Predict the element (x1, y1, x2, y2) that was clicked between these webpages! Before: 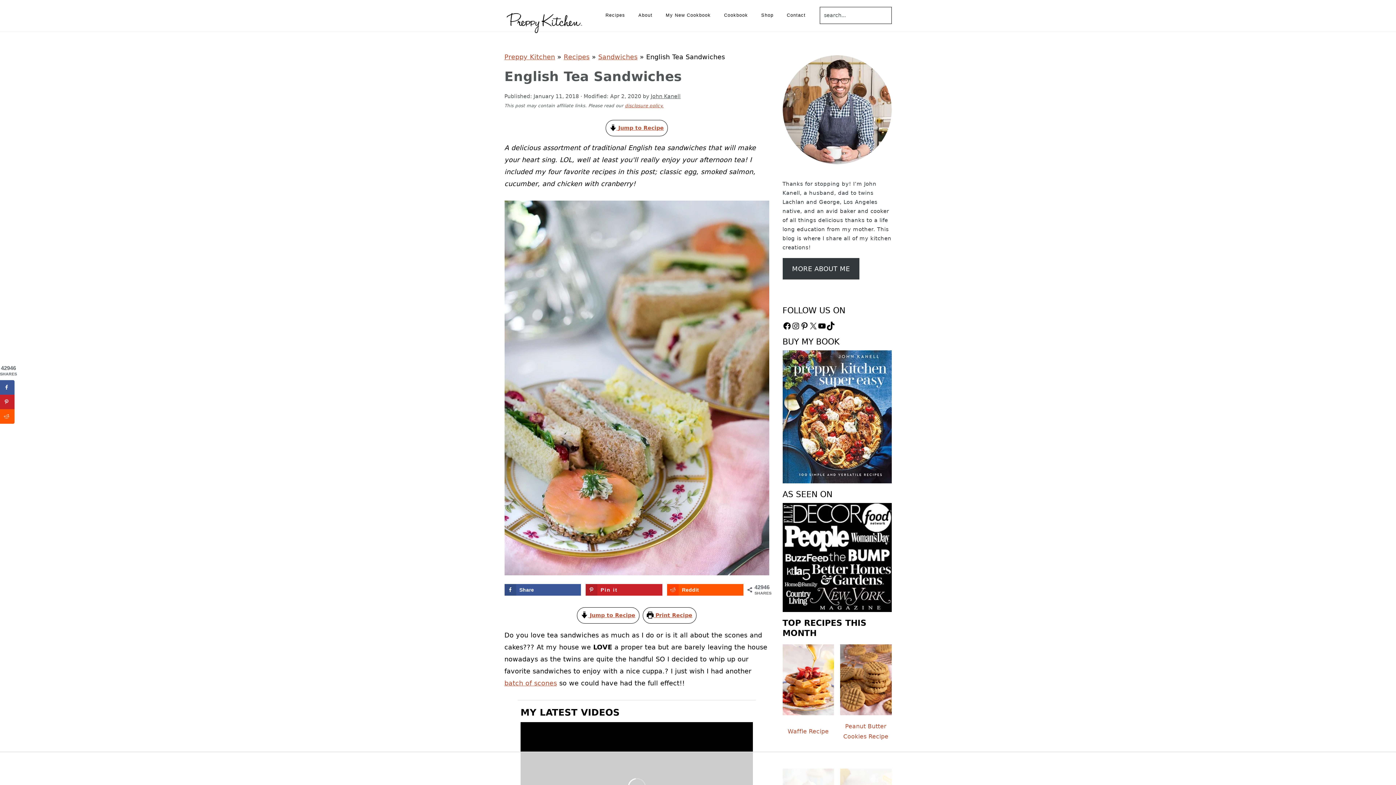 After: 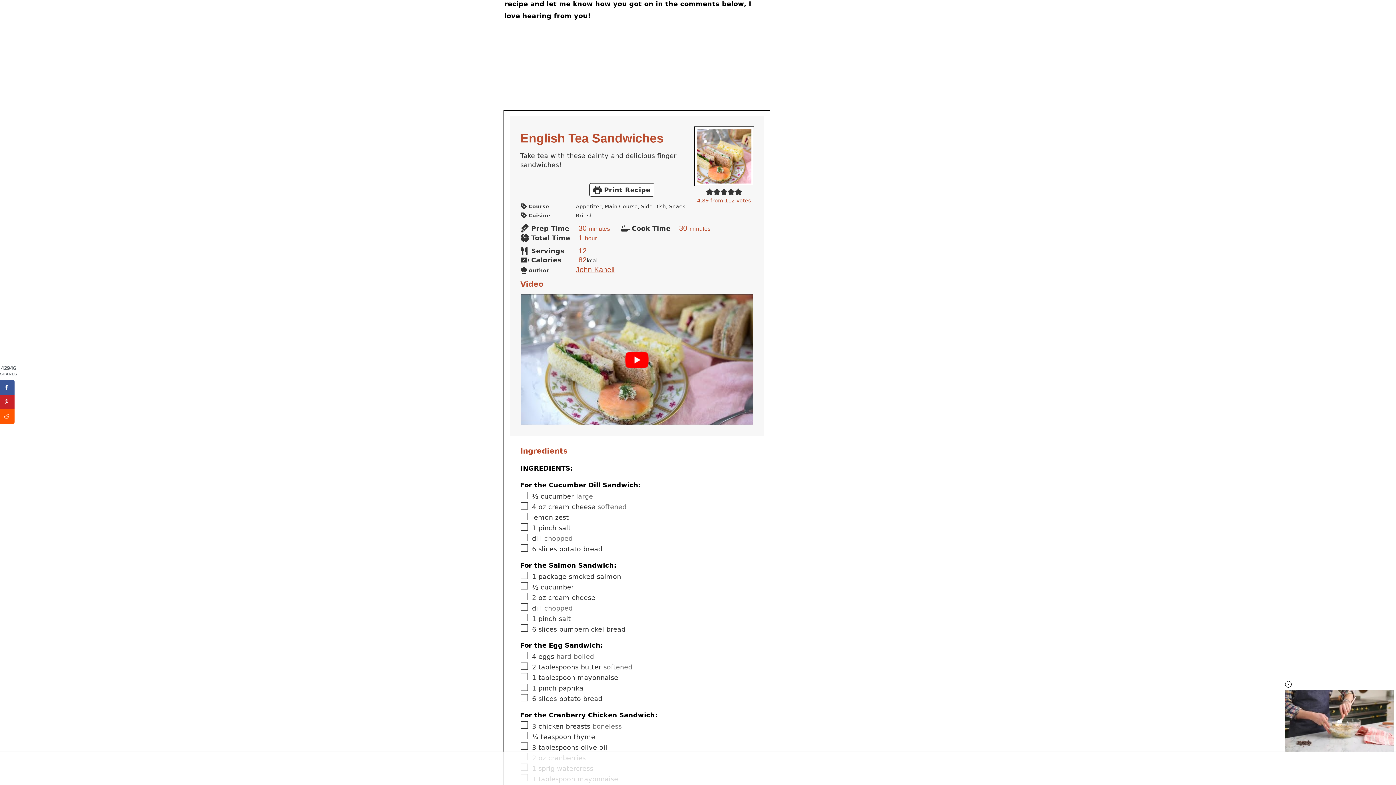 Action: label:  Jump to Recipe bbox: (605, 120, 668, 136)